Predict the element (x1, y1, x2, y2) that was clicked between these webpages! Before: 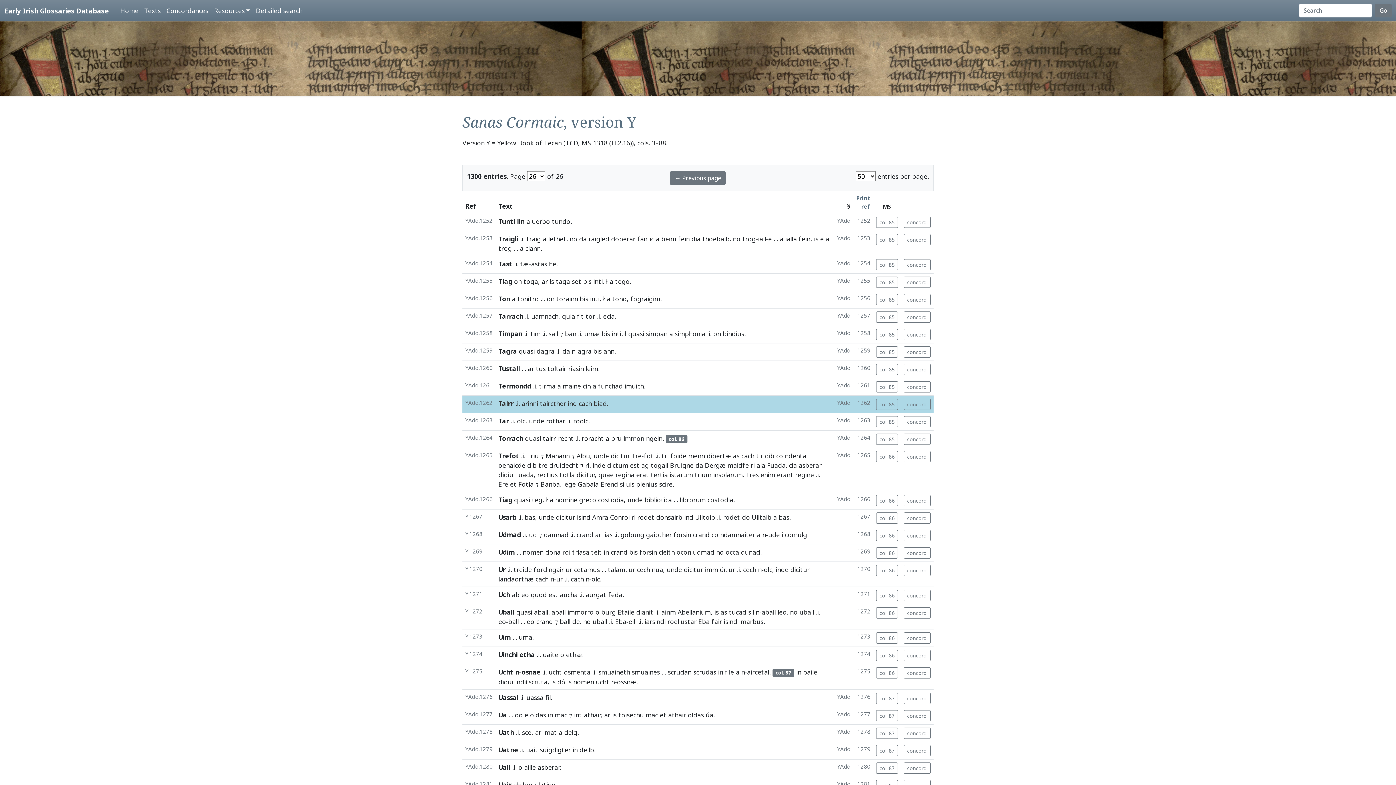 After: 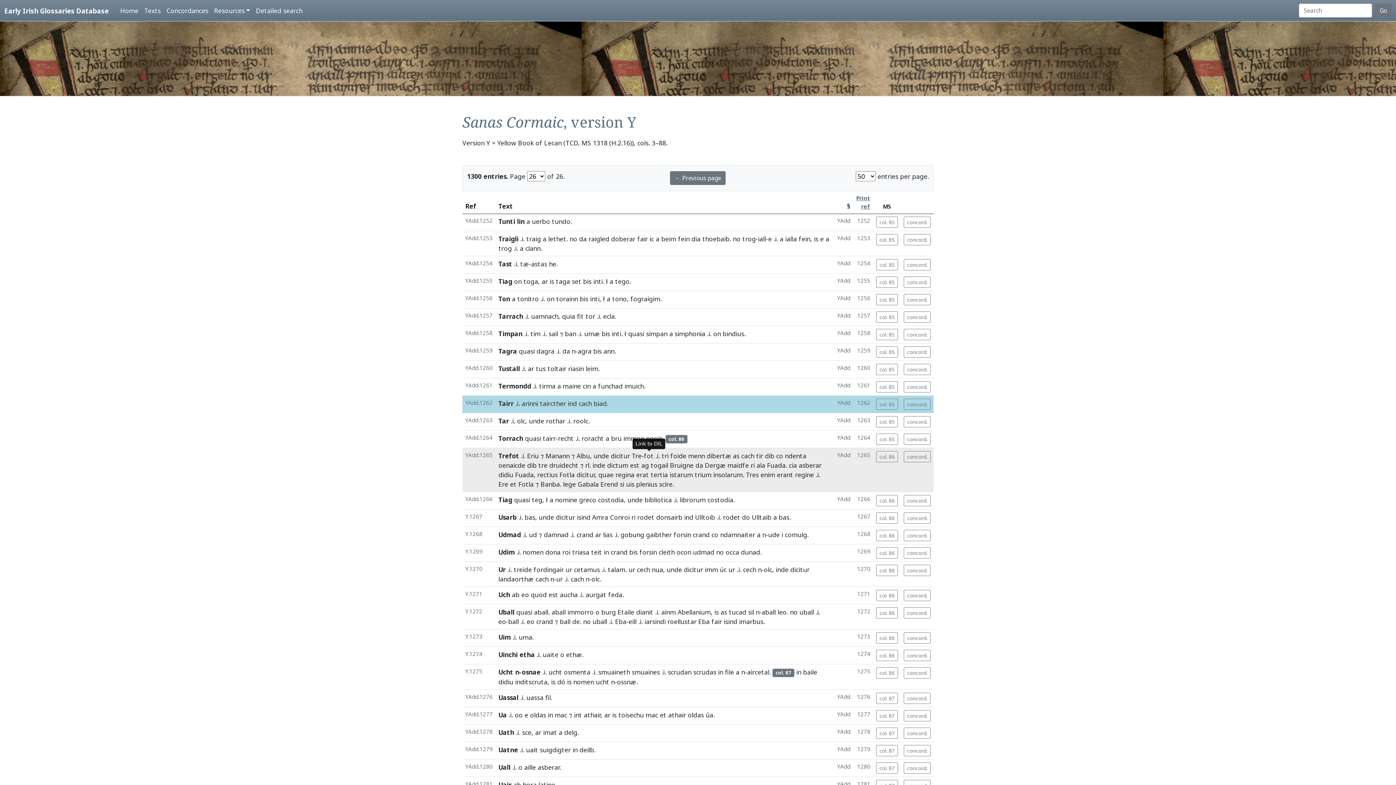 Action: label: fot bbox: (644, 451, 653, 460)